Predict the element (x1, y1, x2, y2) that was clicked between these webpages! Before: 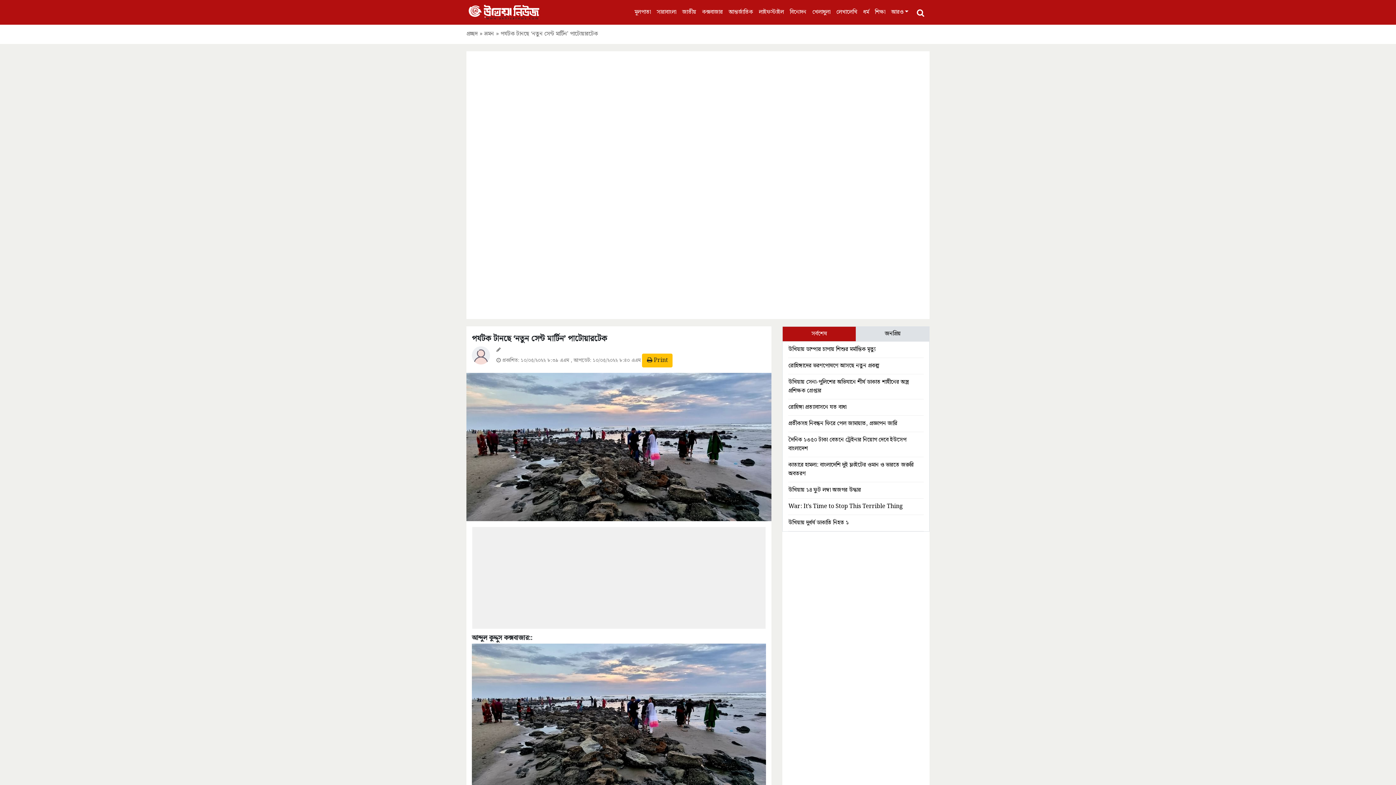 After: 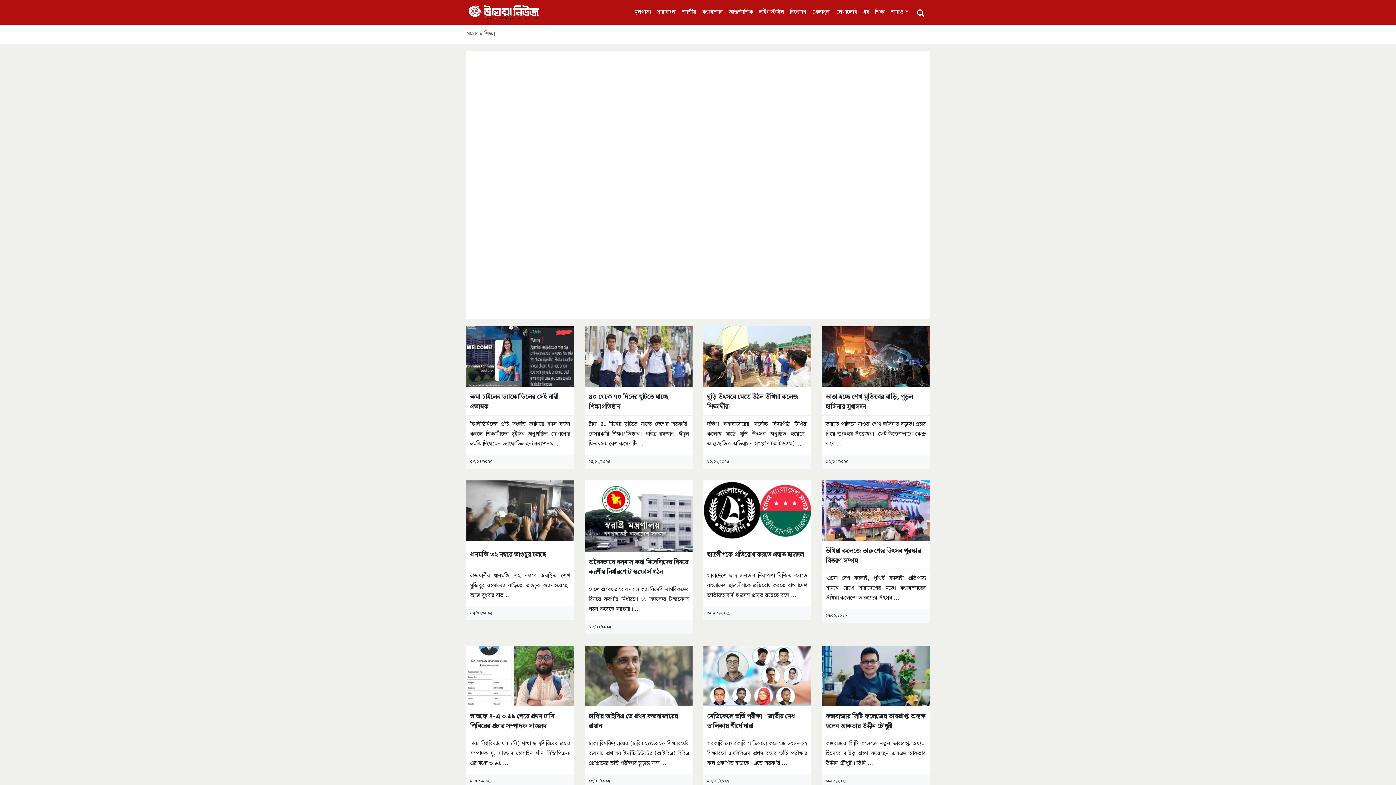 Action: label: শিক্ষা bbox: (872, 5, 888, 19)